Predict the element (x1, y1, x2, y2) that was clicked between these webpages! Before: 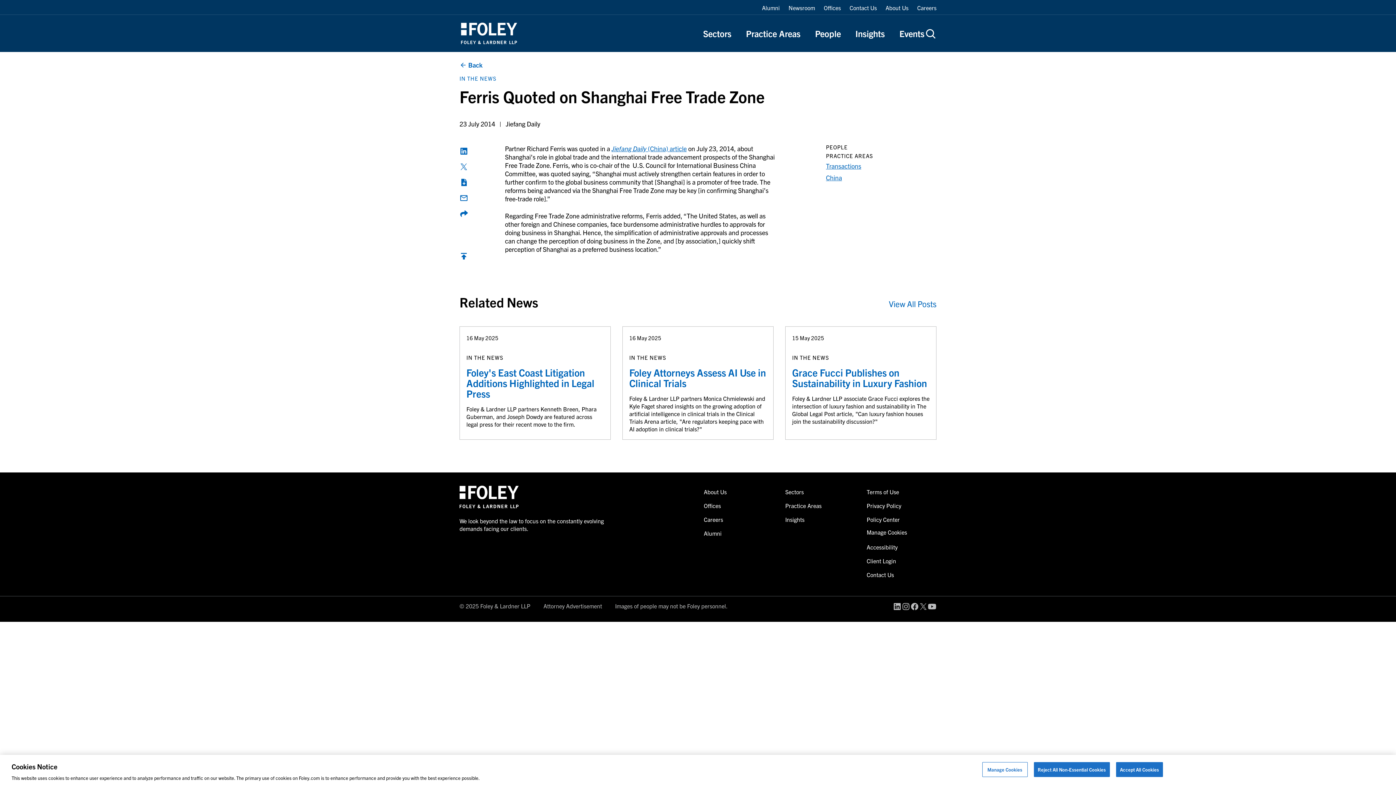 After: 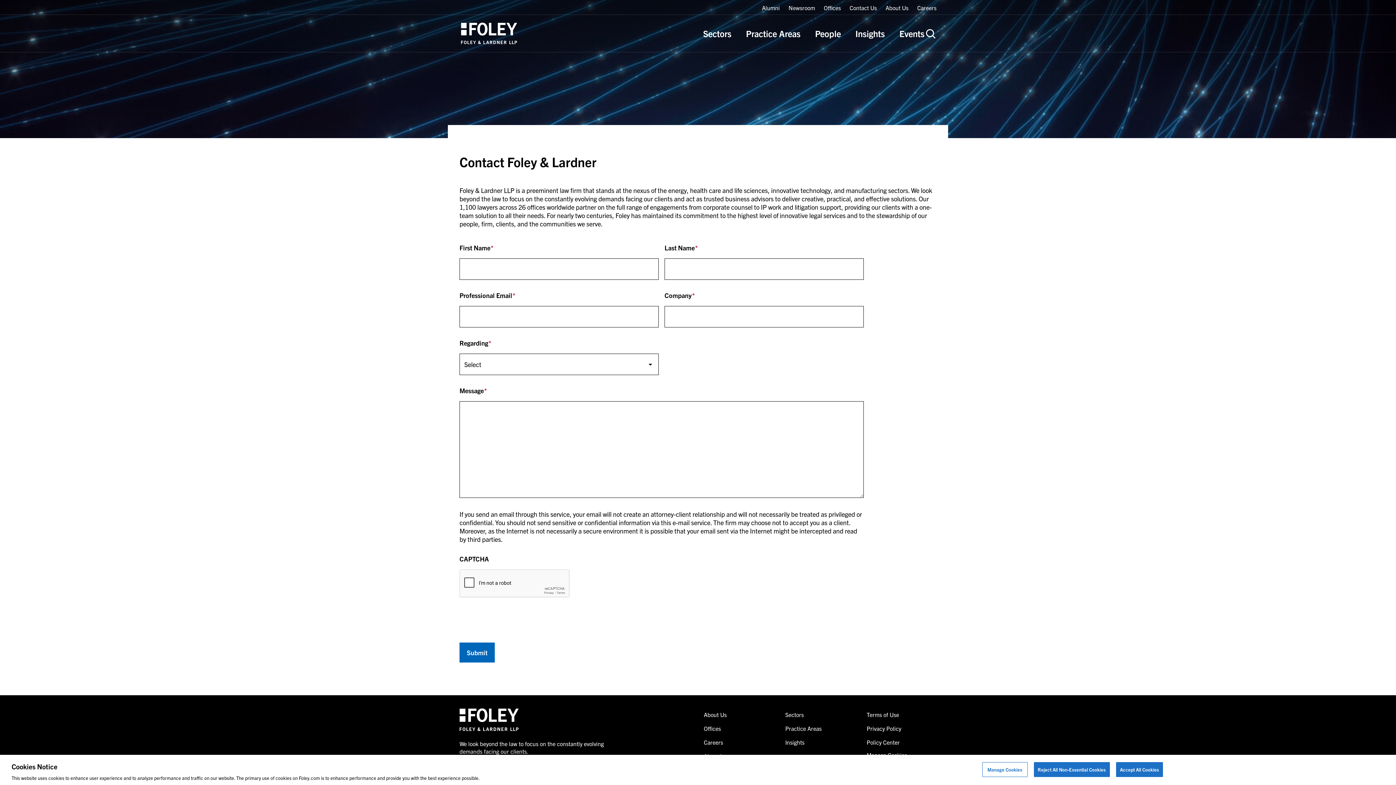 Action: bbox: (866, 571, 894, 578) label: Contact Us